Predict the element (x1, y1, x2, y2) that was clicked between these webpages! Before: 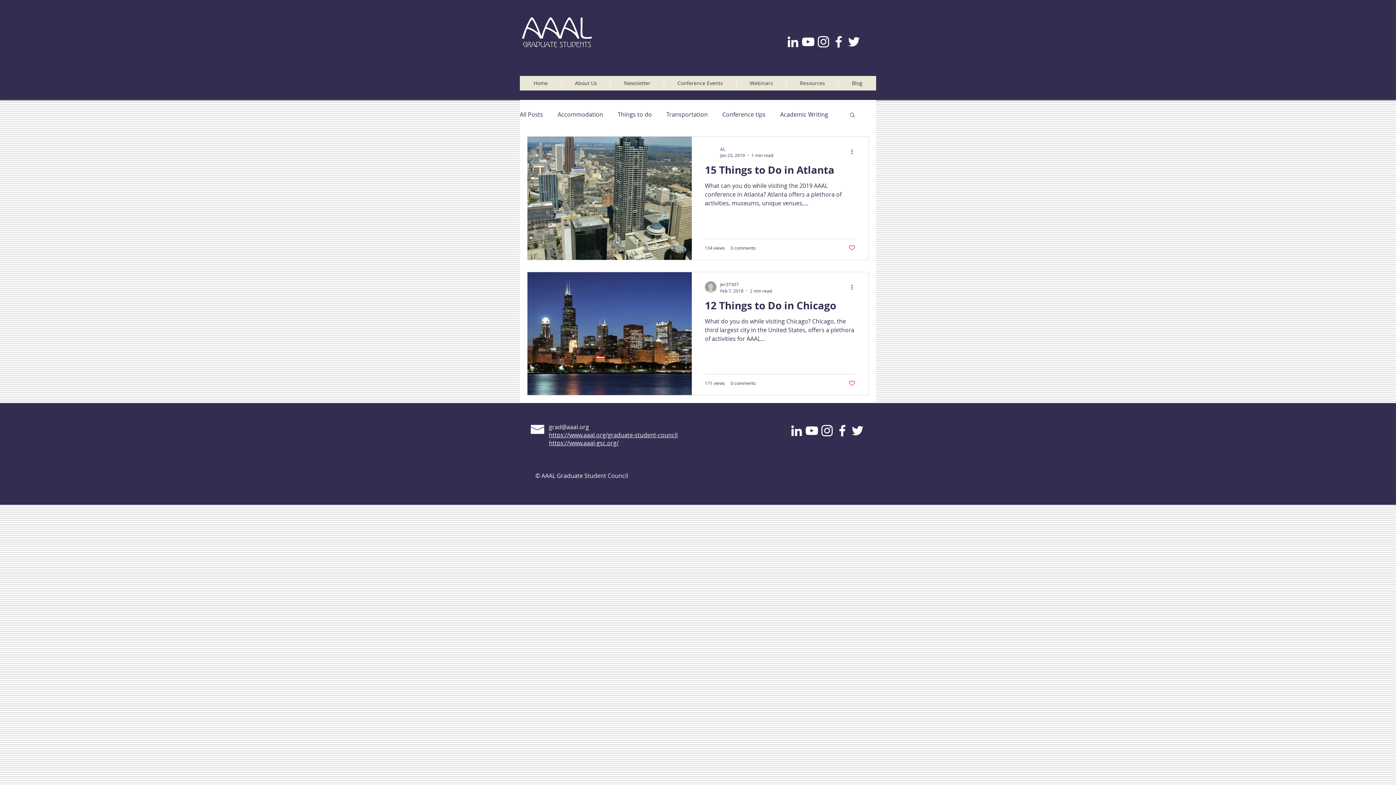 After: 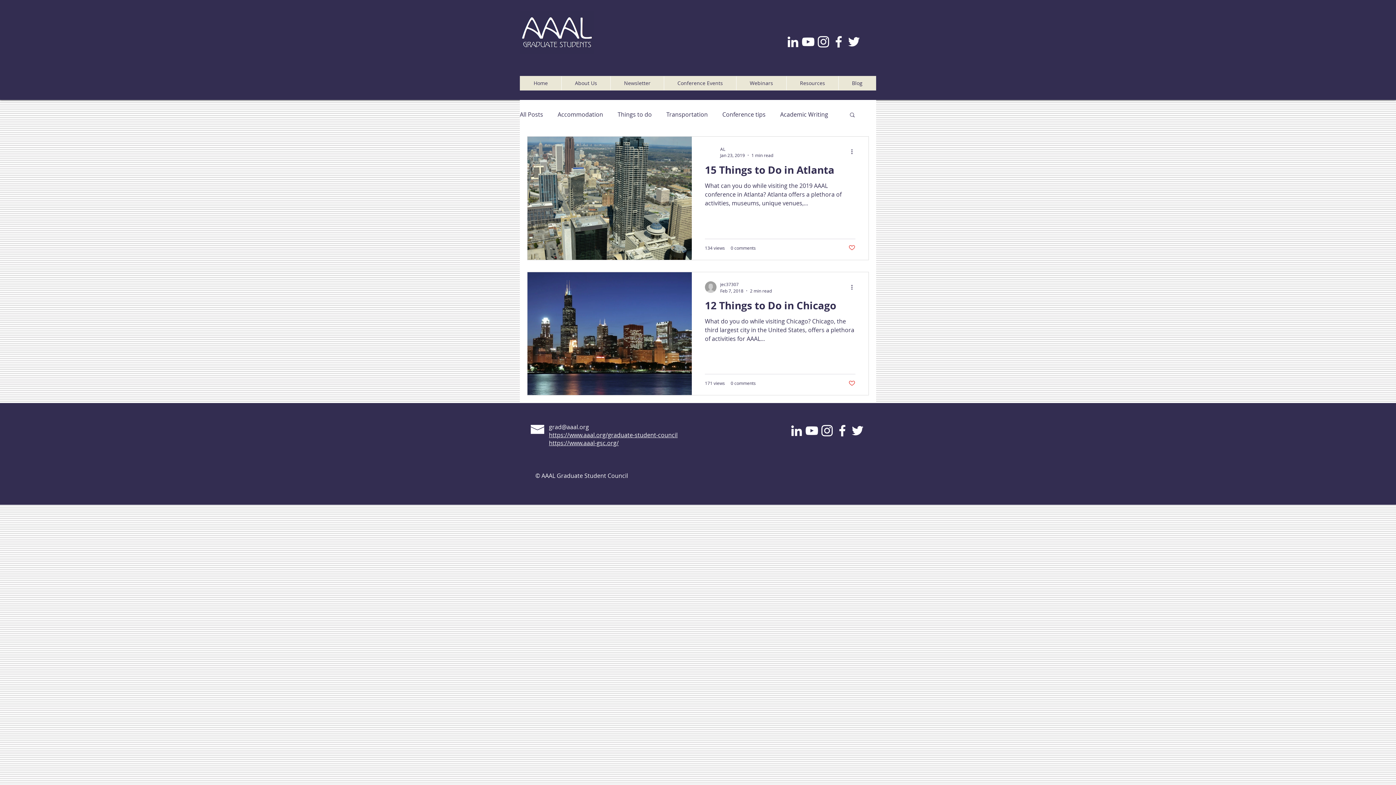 Action: label: White Instagram Icon bbox: (816, 34, 831, 49)